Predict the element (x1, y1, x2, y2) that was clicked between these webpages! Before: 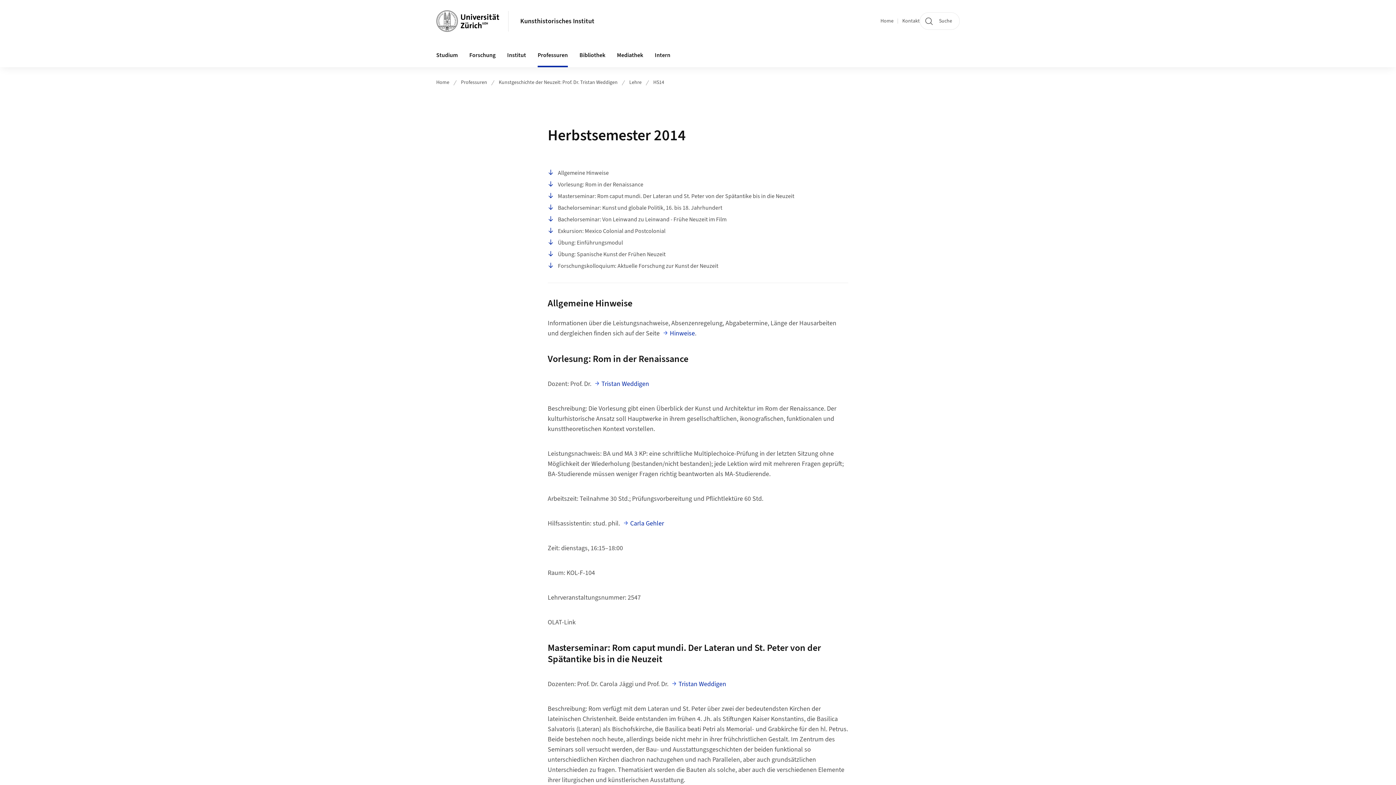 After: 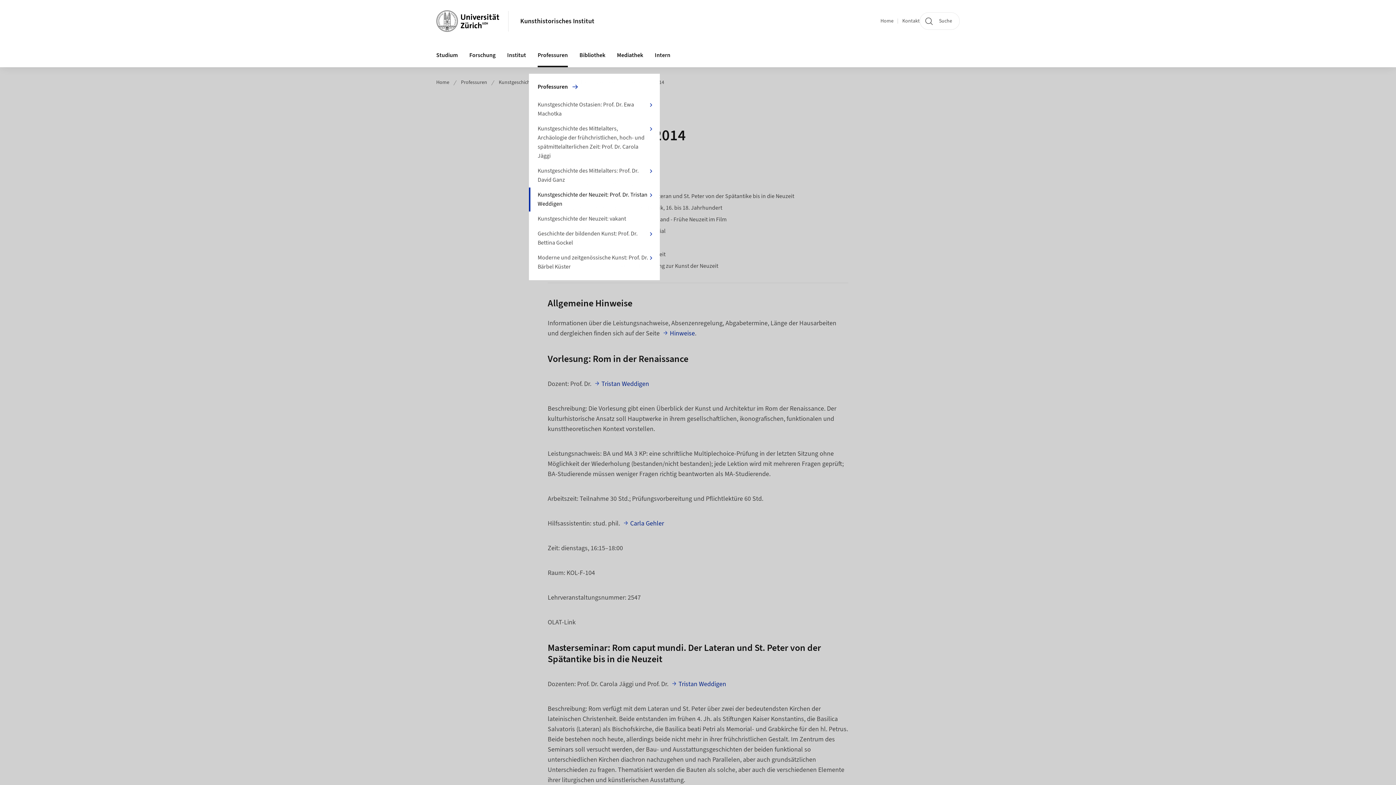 Action: label: Professuren bbox: (532, 43, 573, 67)